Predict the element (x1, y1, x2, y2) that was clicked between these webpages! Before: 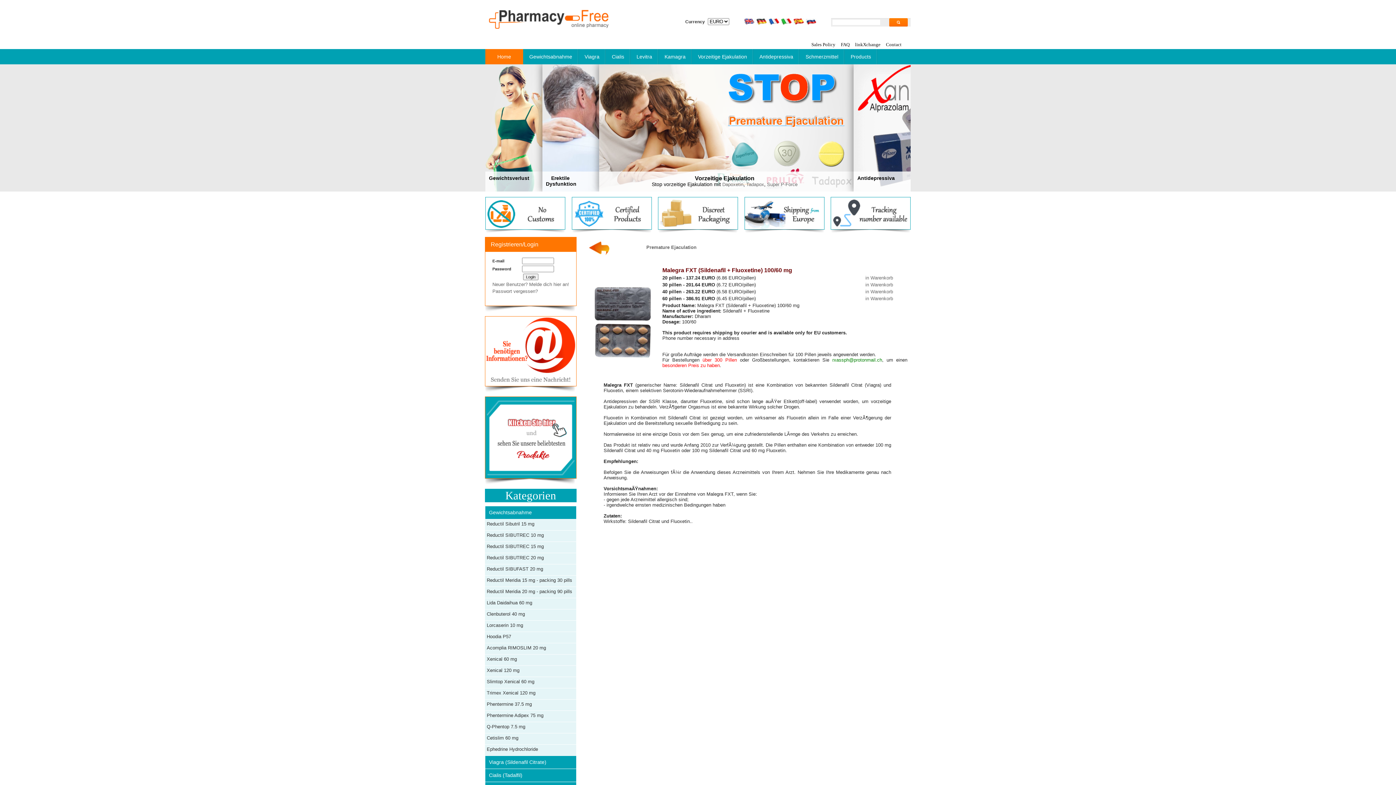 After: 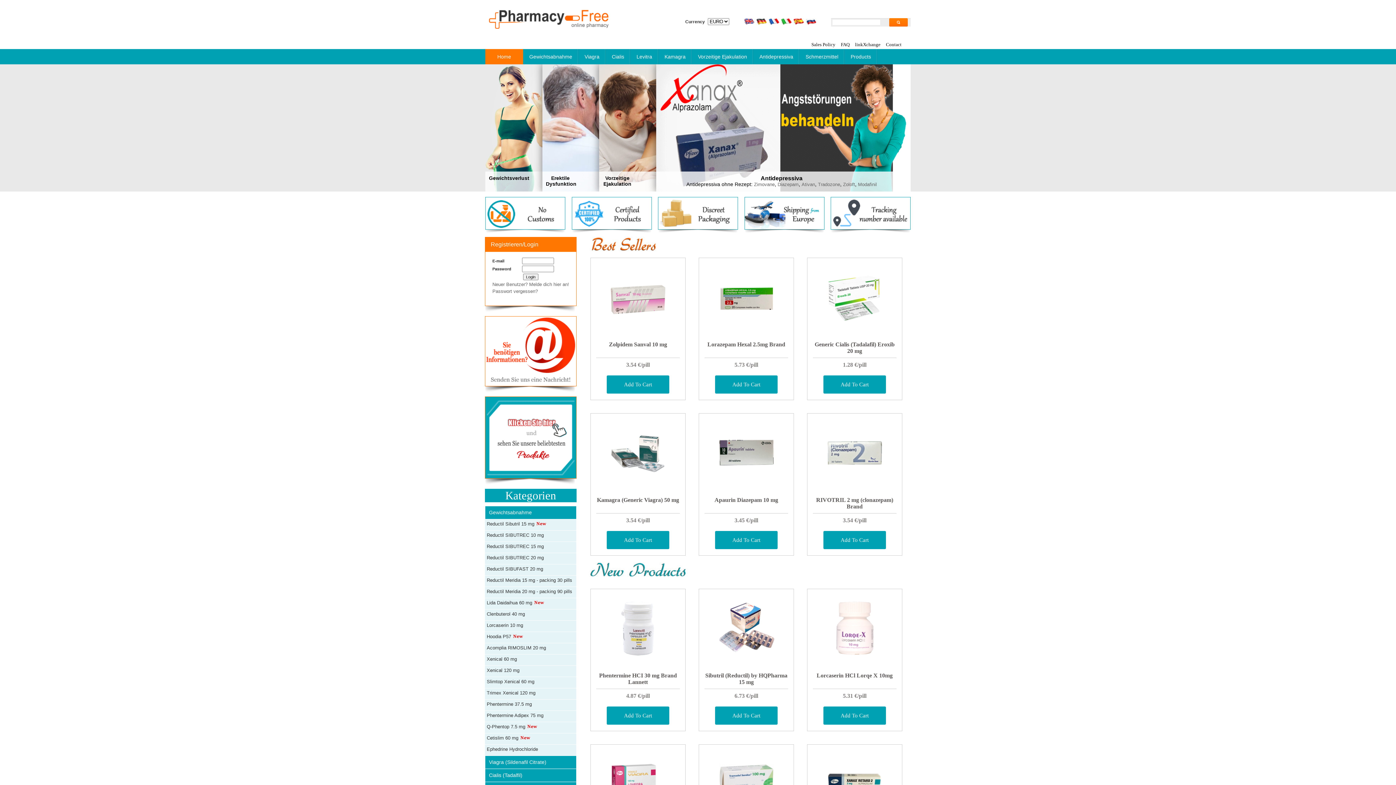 Action: bbox: (485, 544, 544, 549) label: Reductil SIBUTREC 15 mg